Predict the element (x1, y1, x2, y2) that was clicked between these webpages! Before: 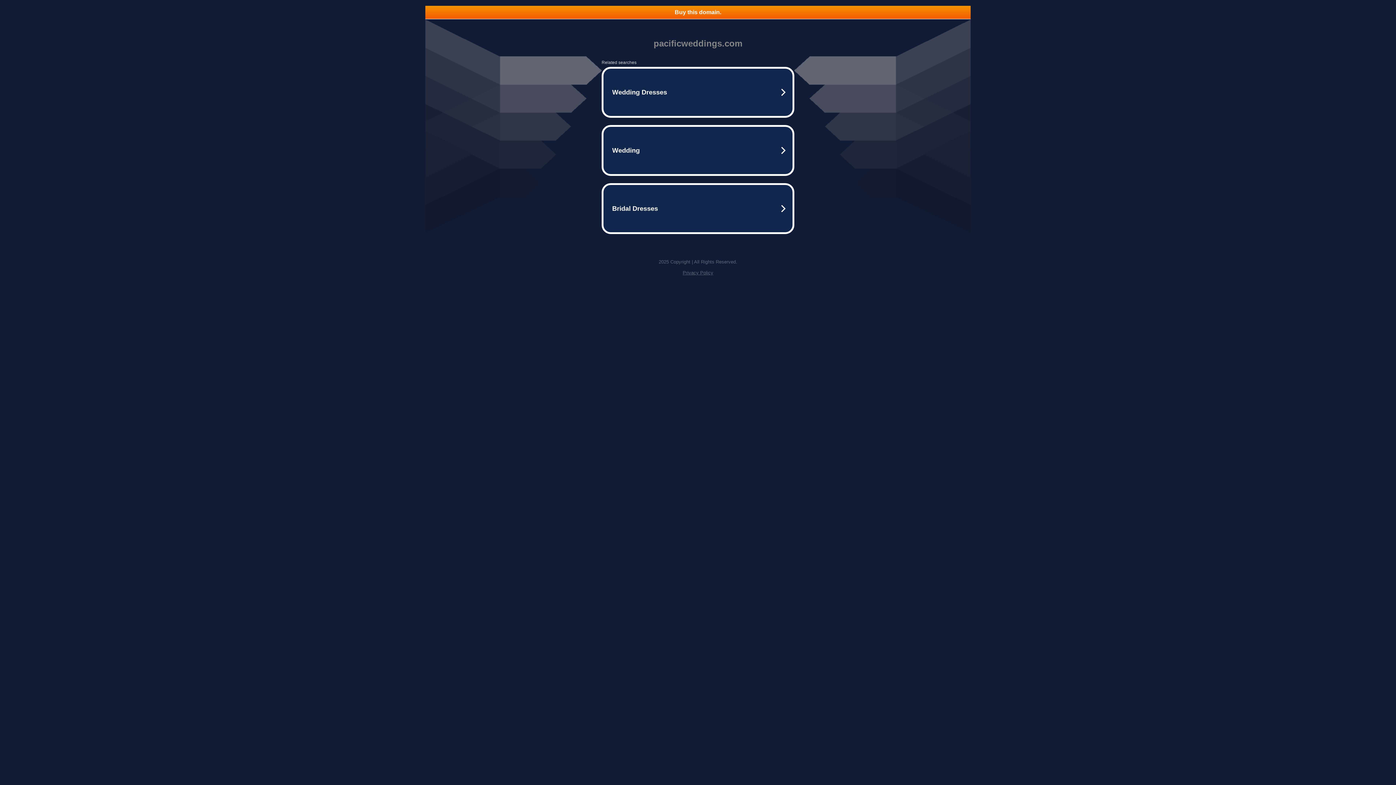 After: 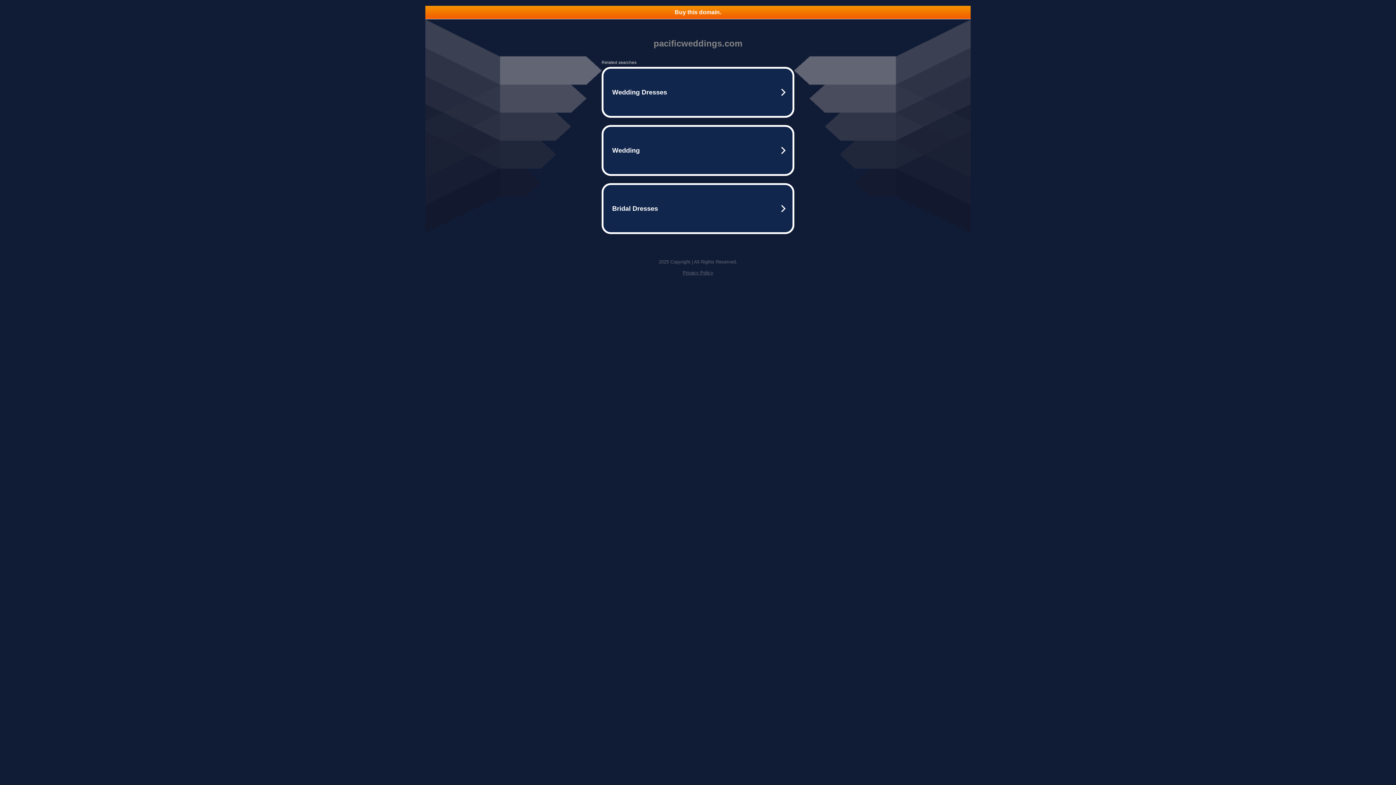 Action: label: Privacy Policy bbox: (682, 270, 713, 275)